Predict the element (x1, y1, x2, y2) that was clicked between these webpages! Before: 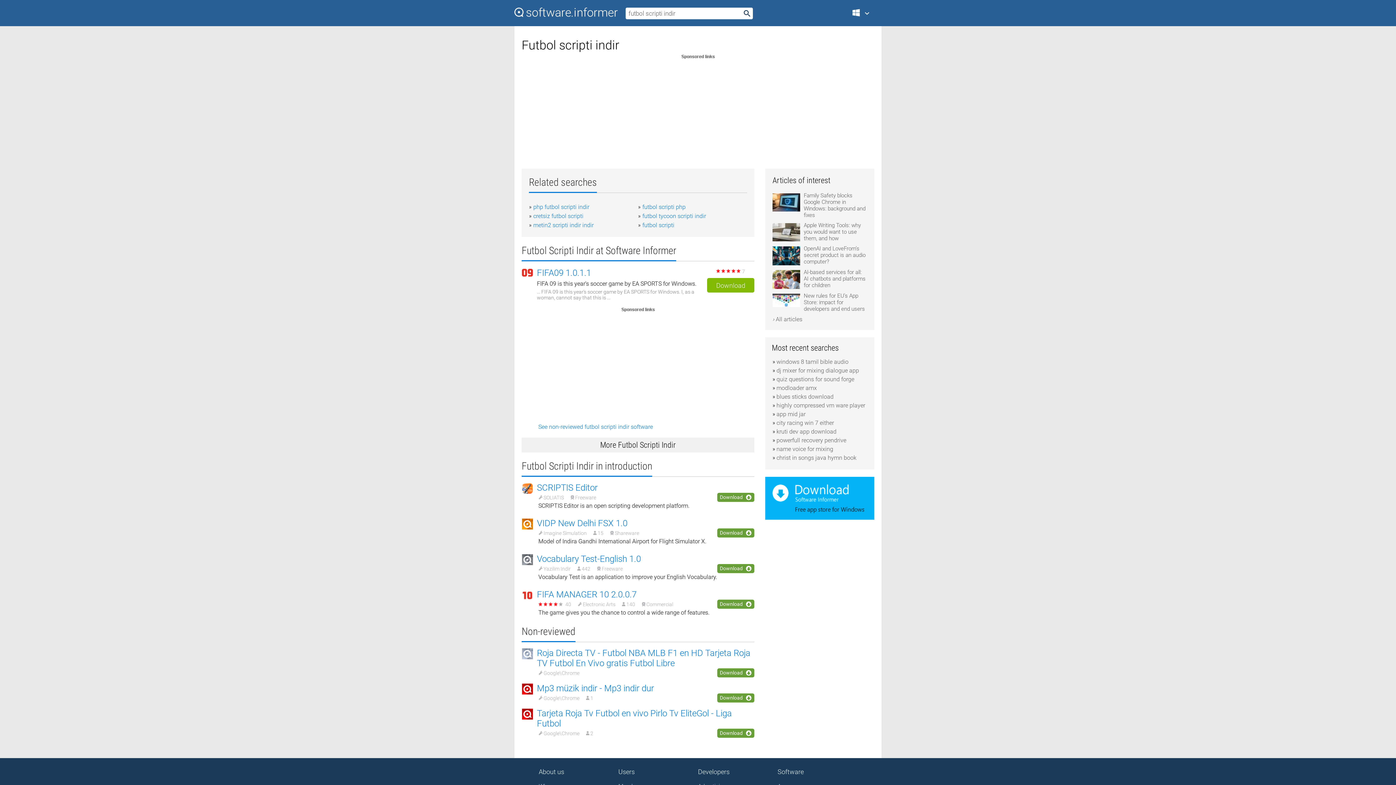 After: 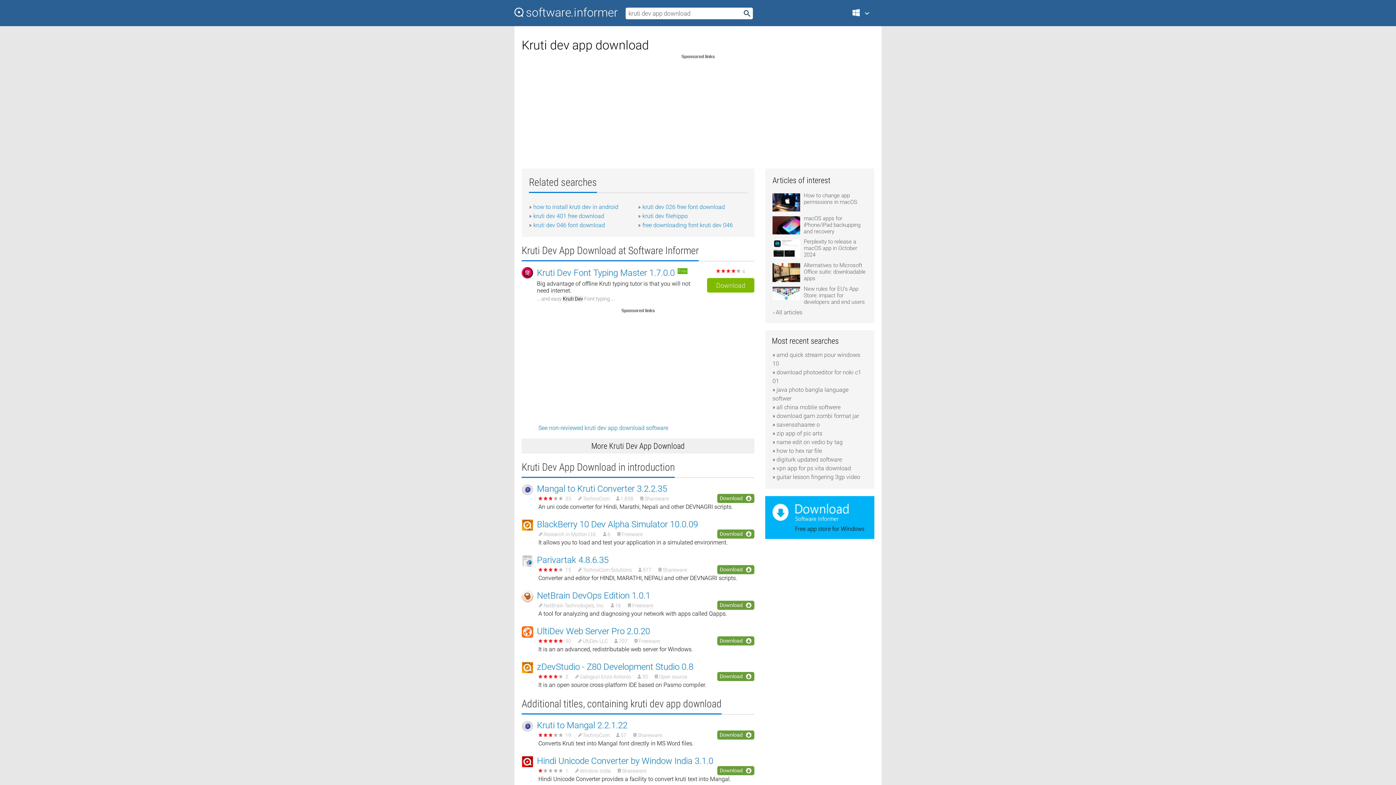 Action: bbox: (776, 428, 836, 435) label: kruti dev app download